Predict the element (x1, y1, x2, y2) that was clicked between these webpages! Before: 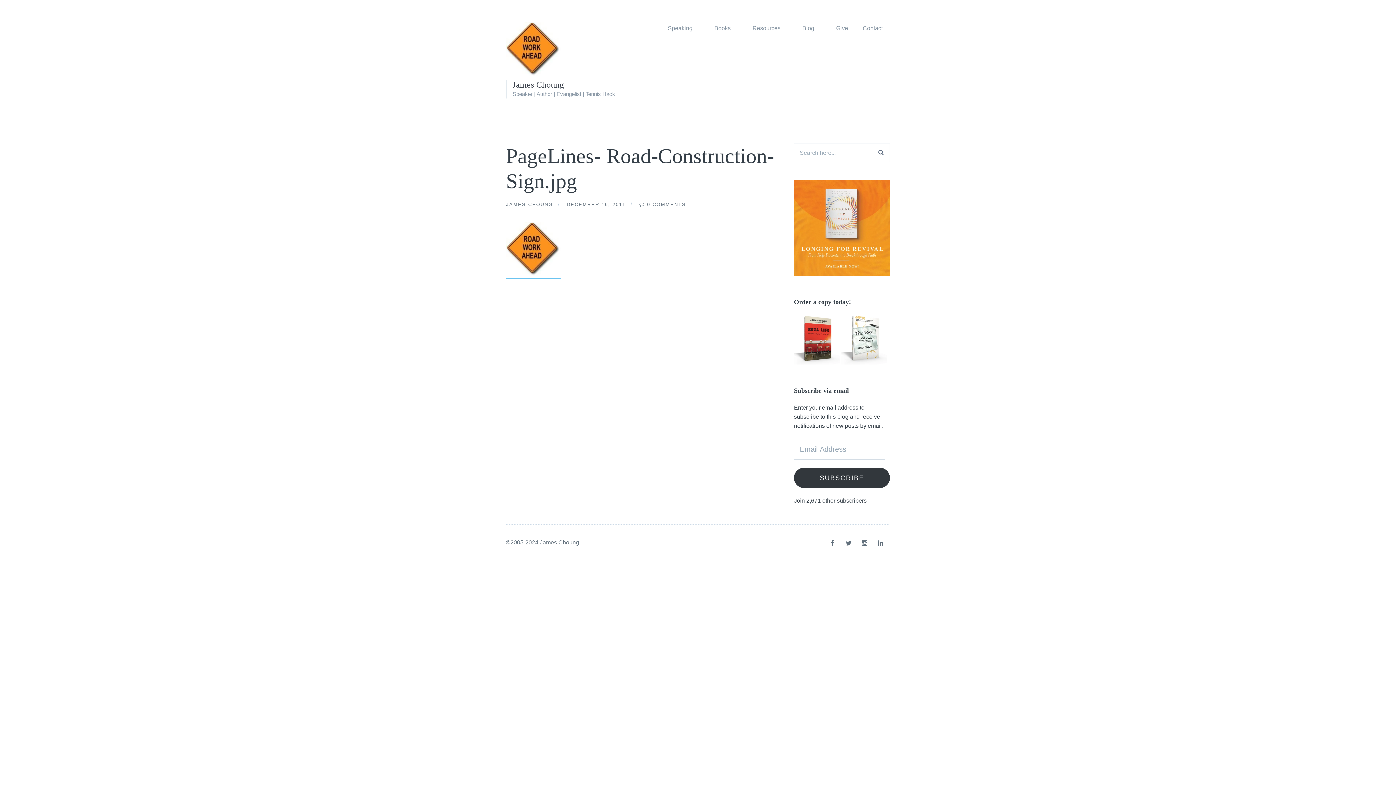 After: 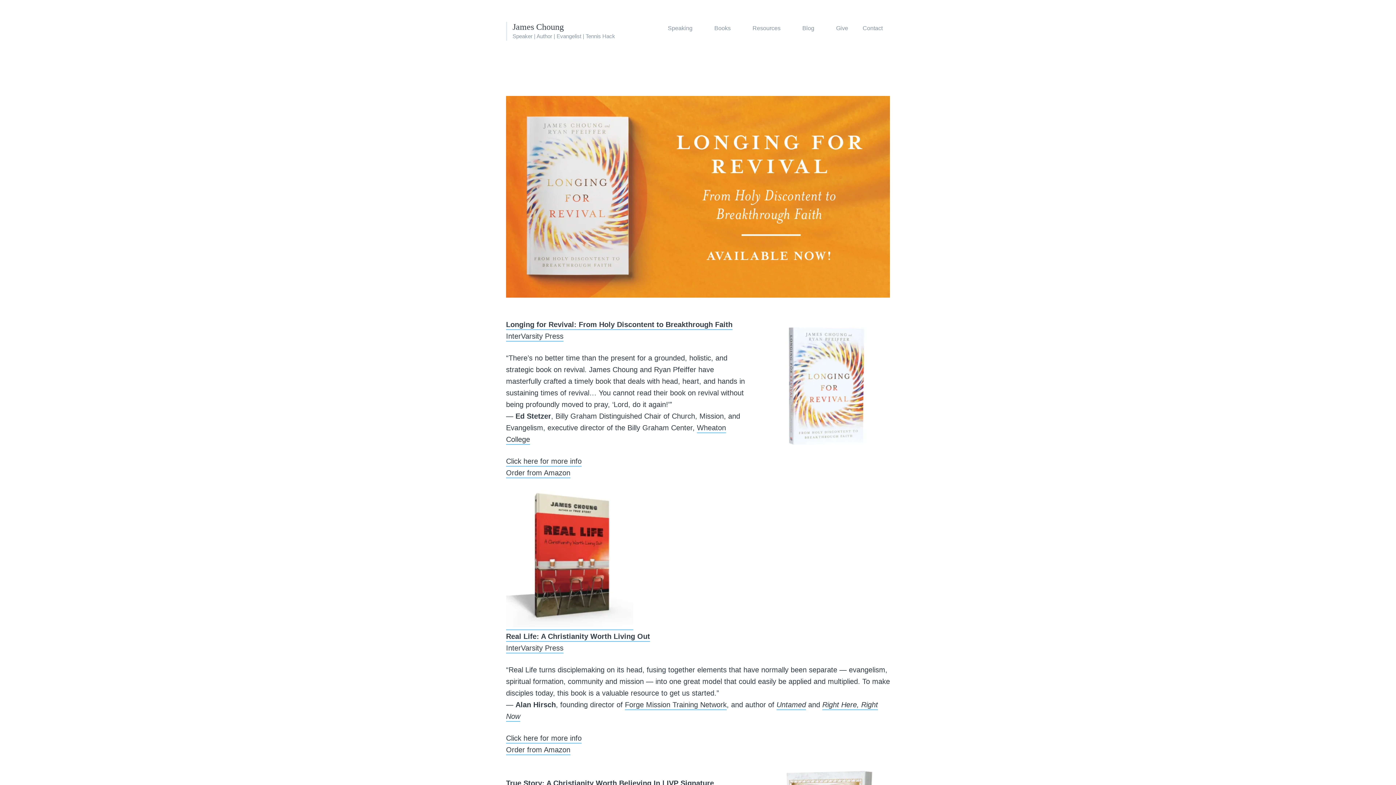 Action: bbox: (506, 69, 560, 77)